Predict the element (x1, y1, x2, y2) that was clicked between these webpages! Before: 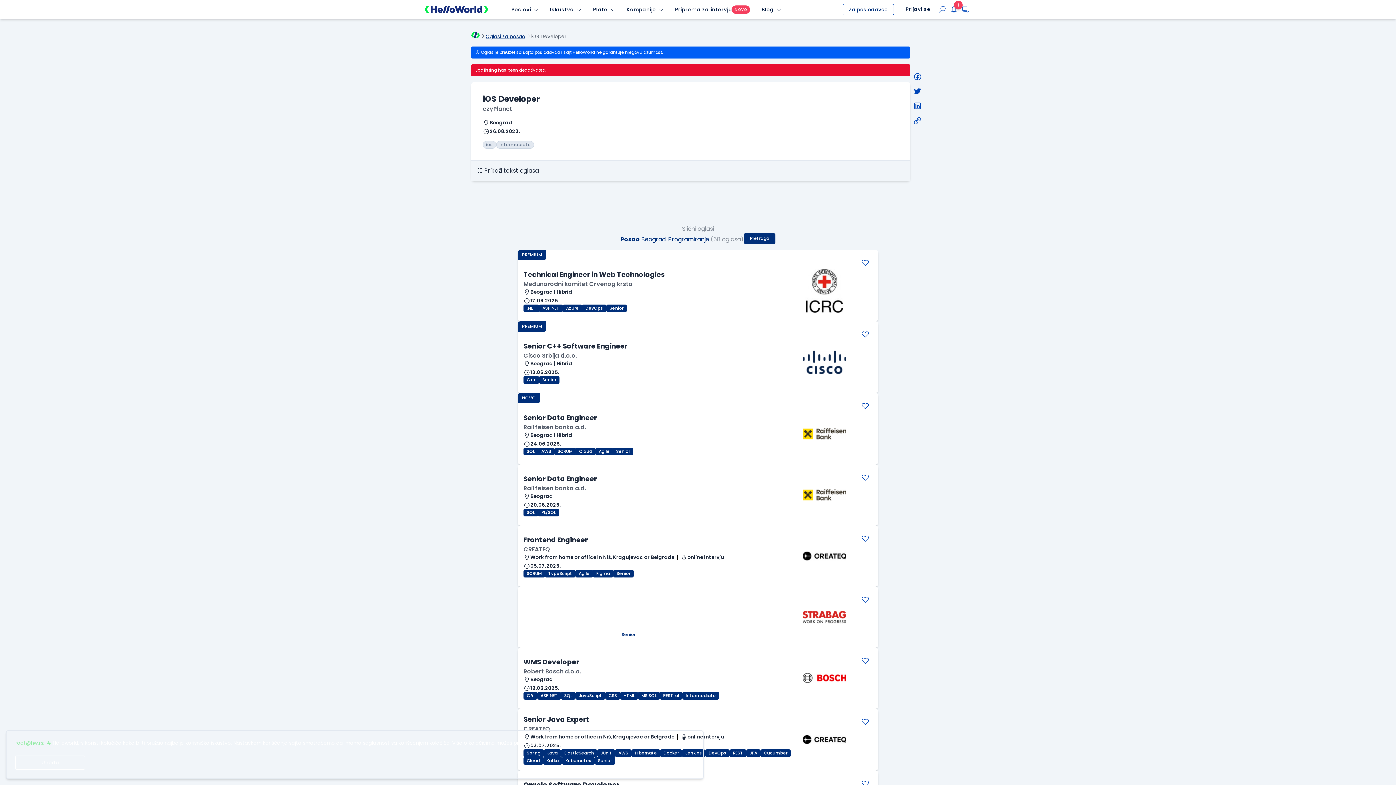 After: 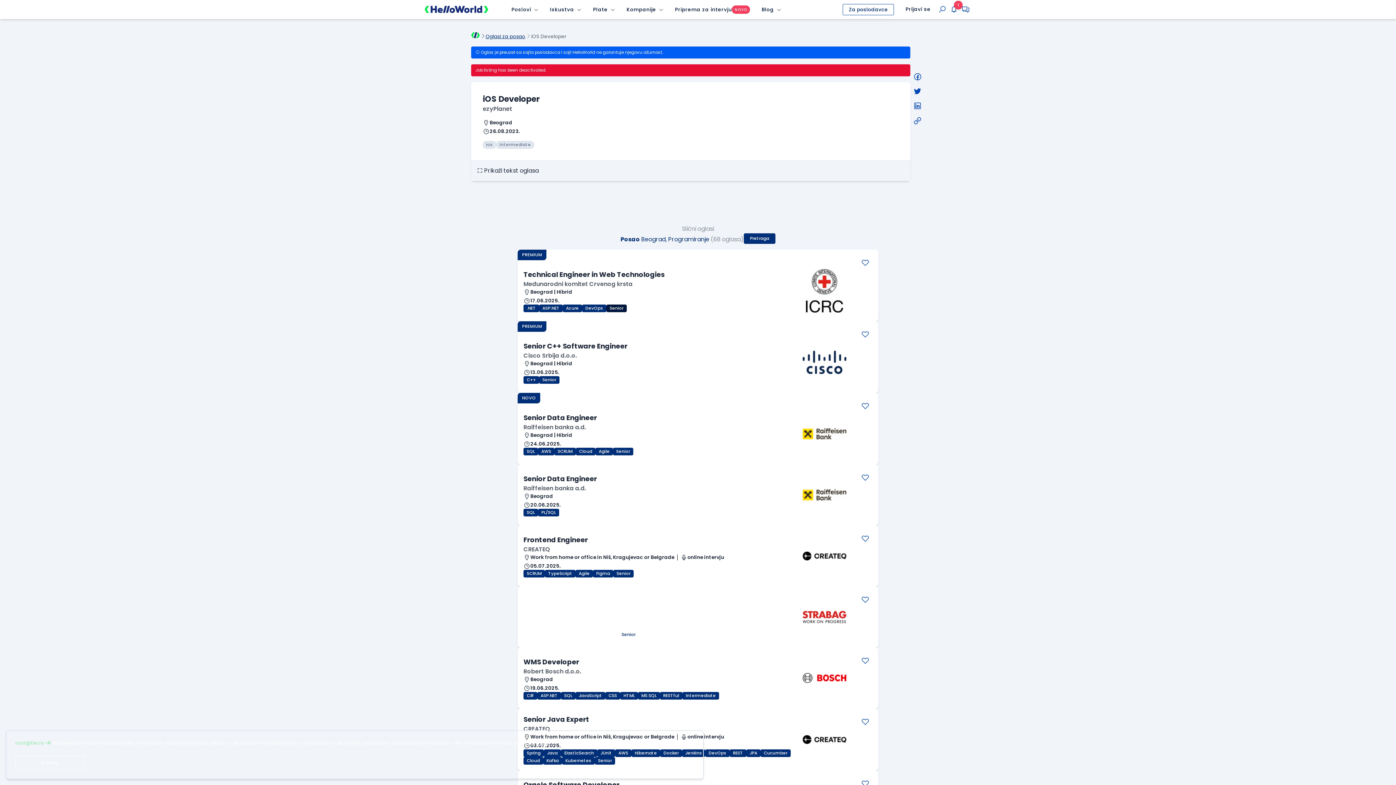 Action: label: Senior bbox: (606, 304, 626, 312)